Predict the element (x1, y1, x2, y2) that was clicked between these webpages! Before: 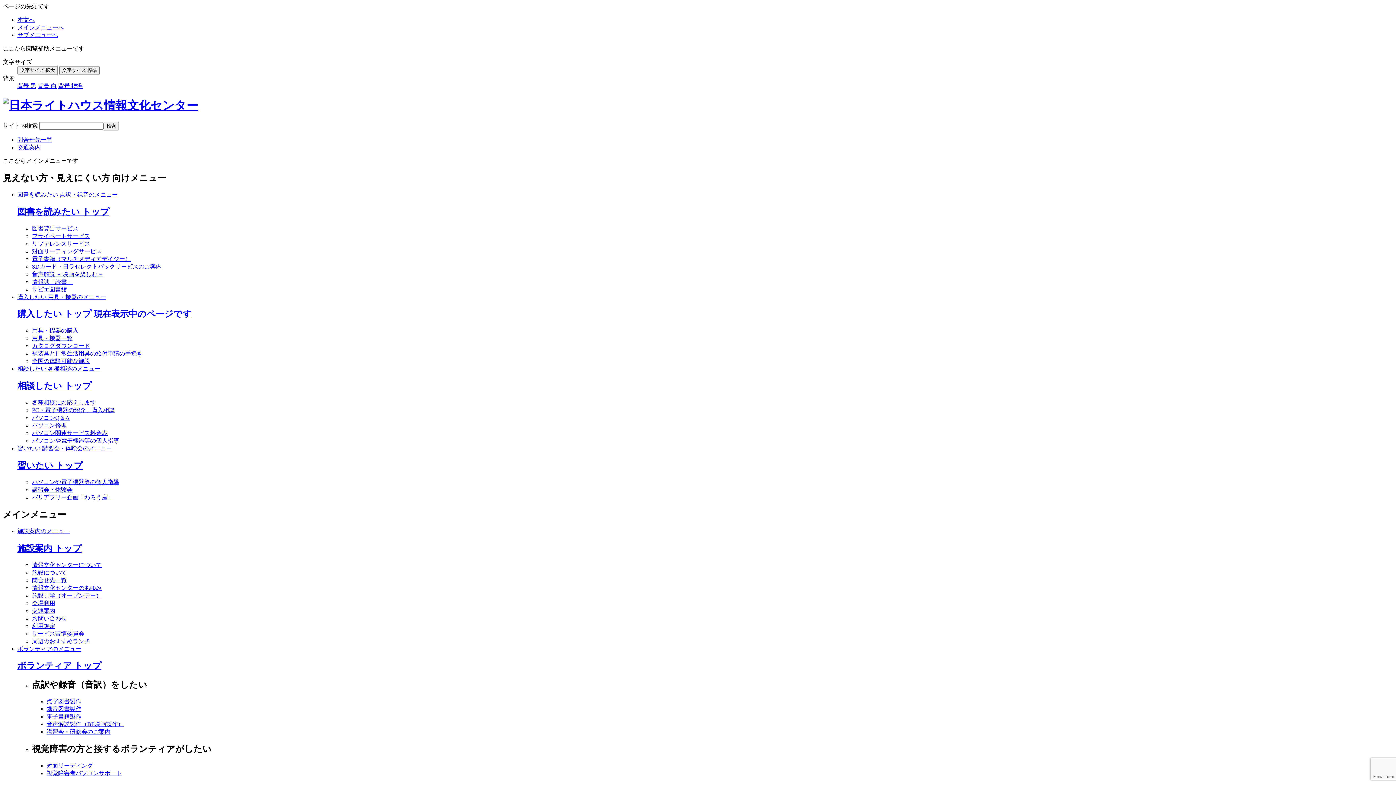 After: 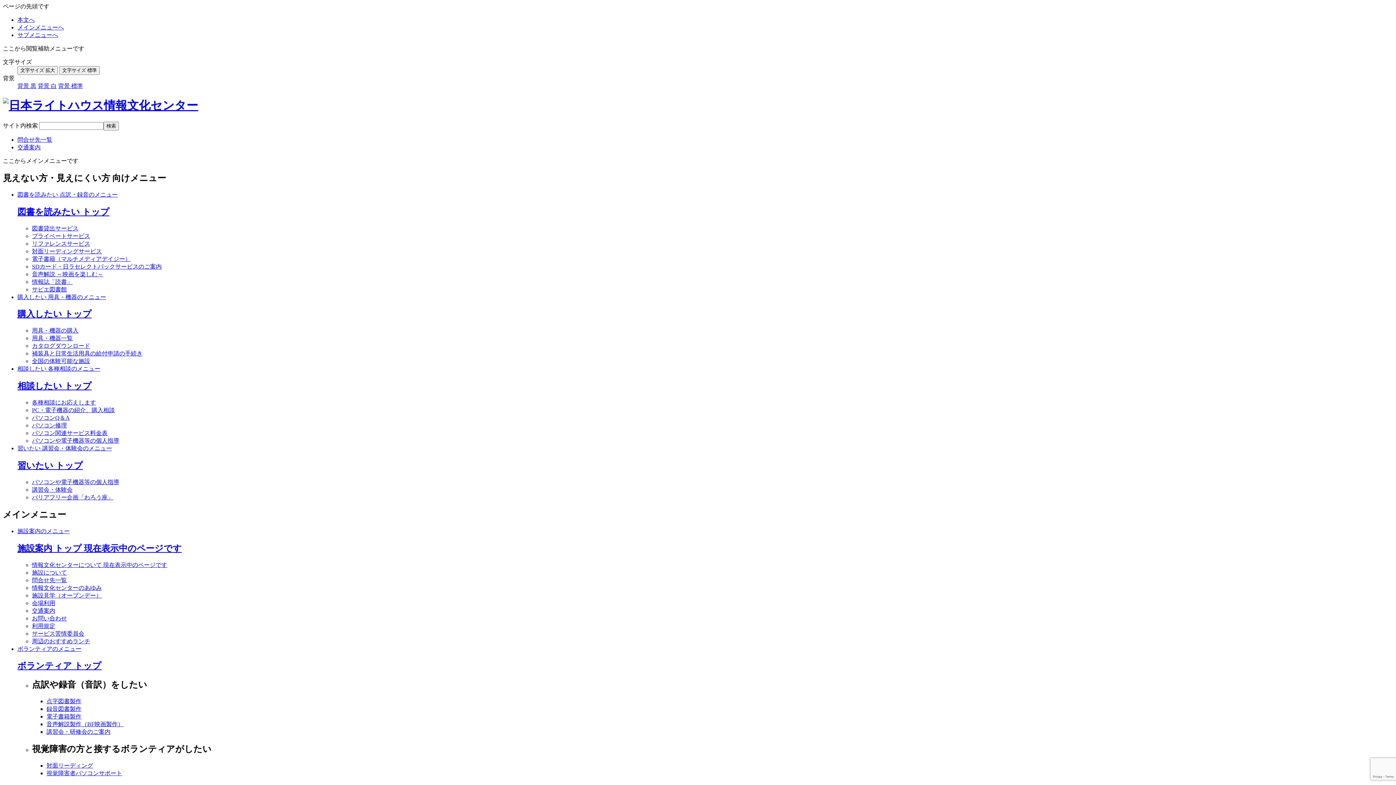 Action: label: 情報文化センターについて bbox: (32, 562, 101, 568)